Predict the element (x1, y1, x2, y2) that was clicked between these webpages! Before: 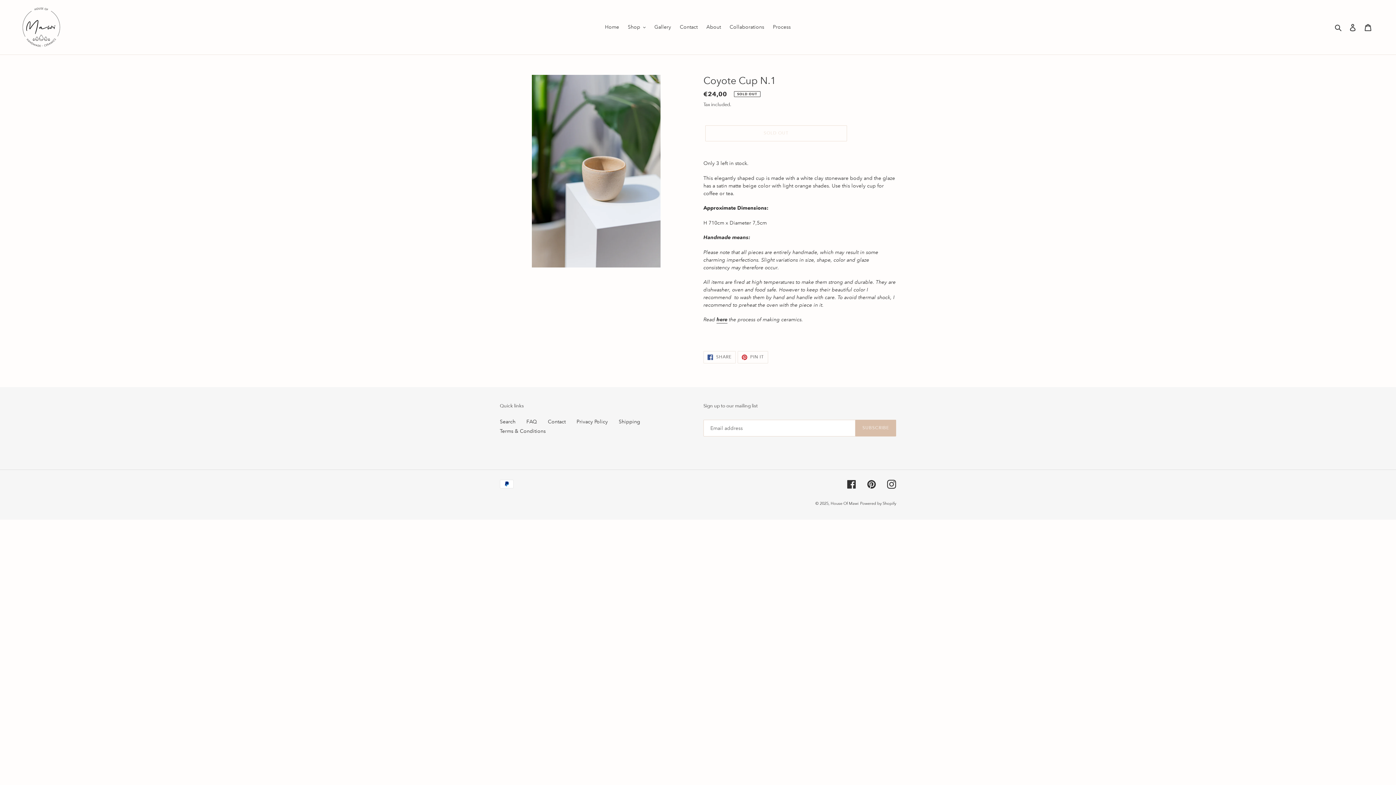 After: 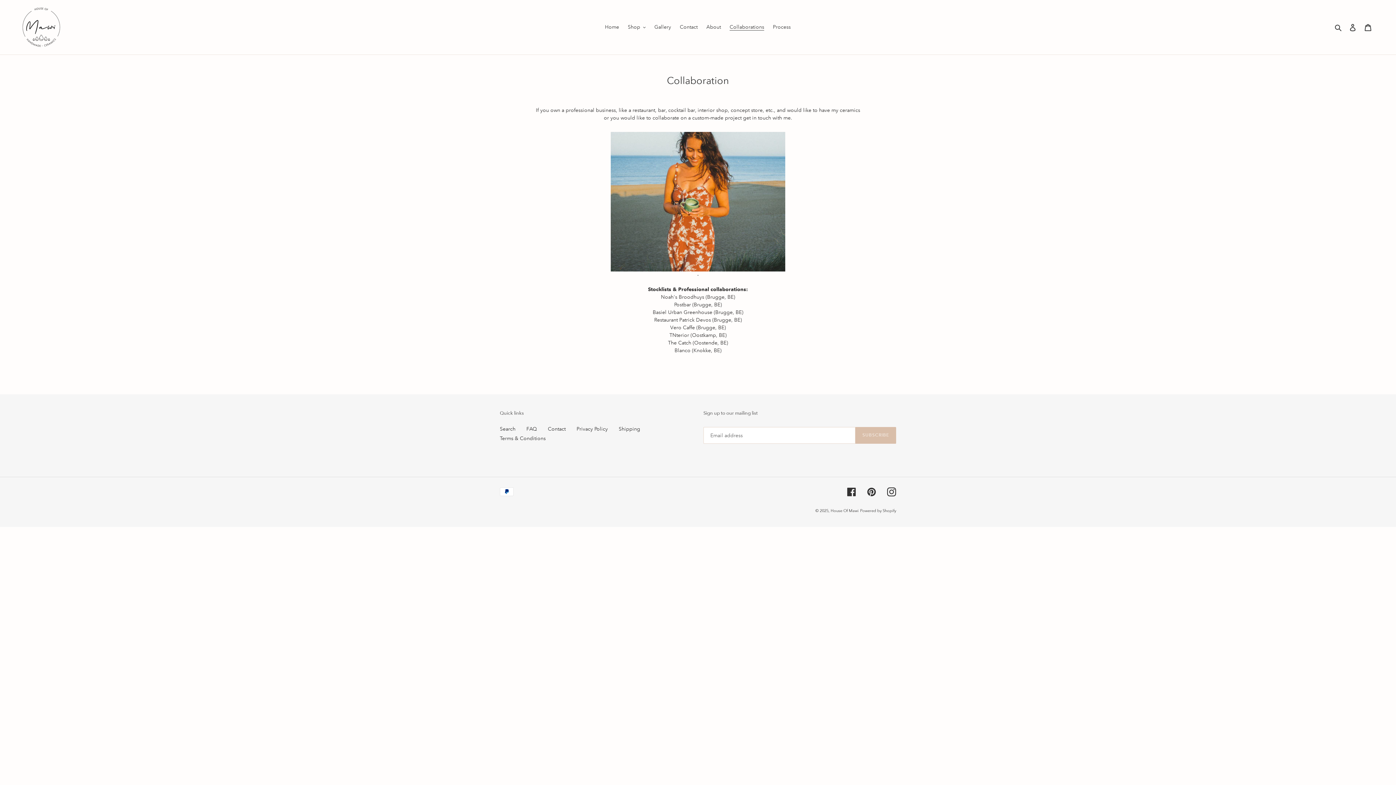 Action: label: Collaborations bbox: (726, 22, 768, 32)